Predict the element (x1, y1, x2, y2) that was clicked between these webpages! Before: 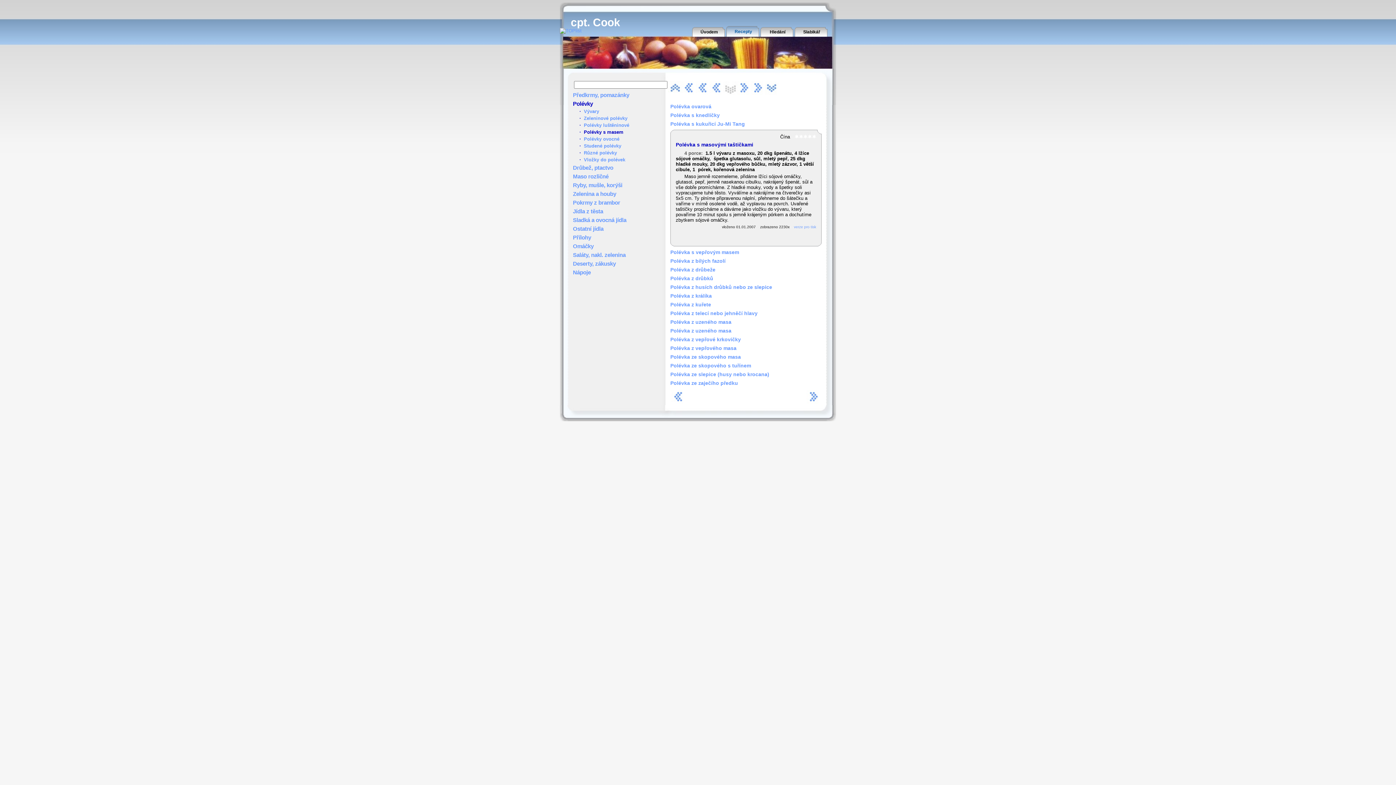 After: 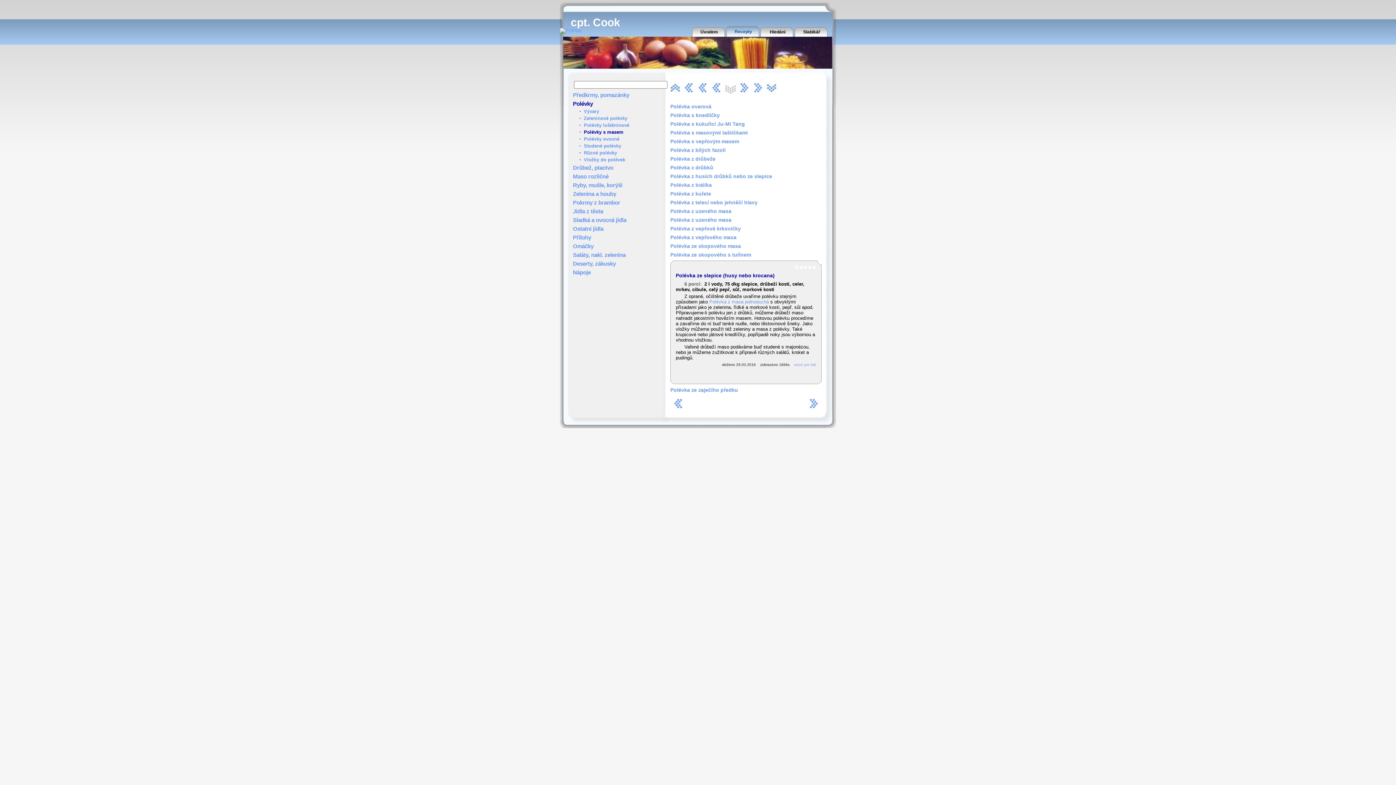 Action: label: Polévka ze slepice (husy nebo krocana) bbox: (670, 371, 769, 377)